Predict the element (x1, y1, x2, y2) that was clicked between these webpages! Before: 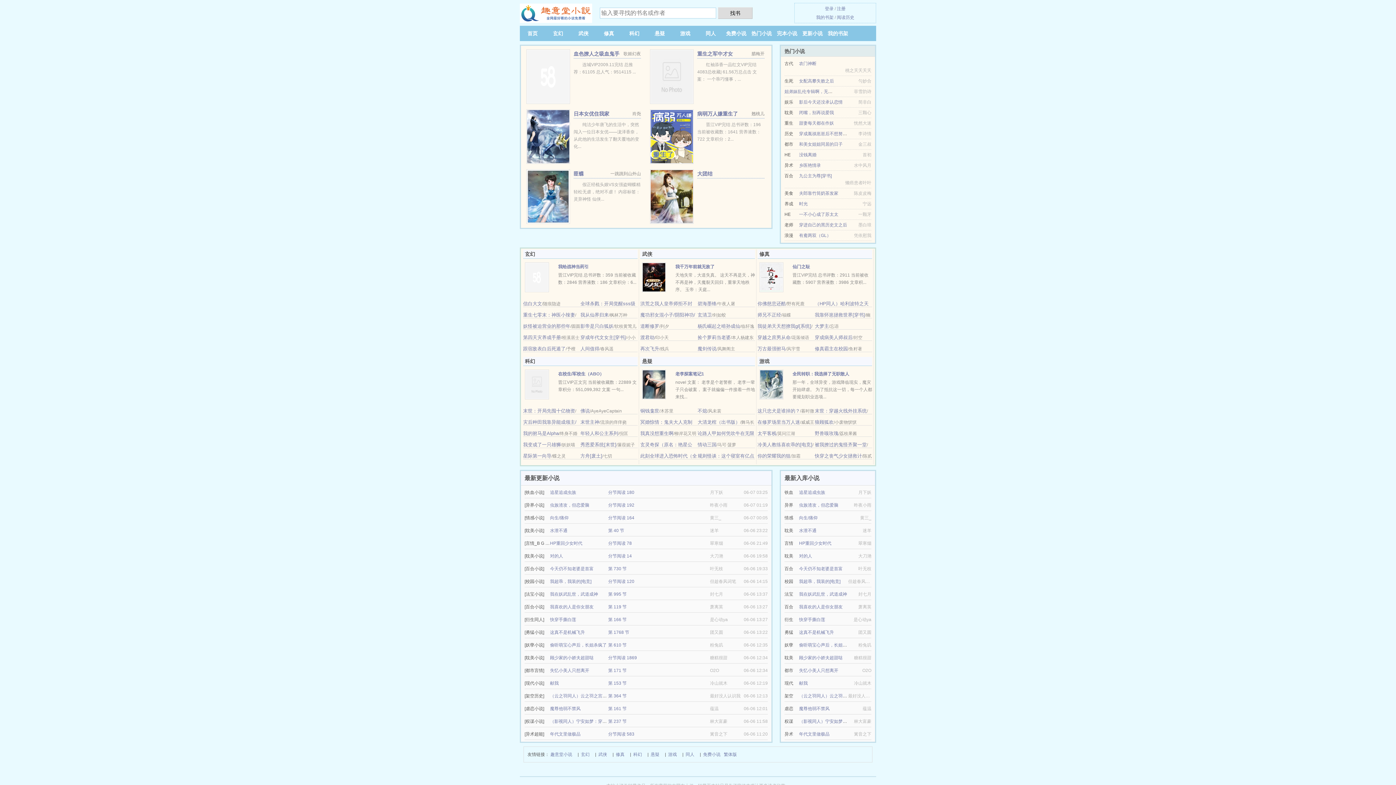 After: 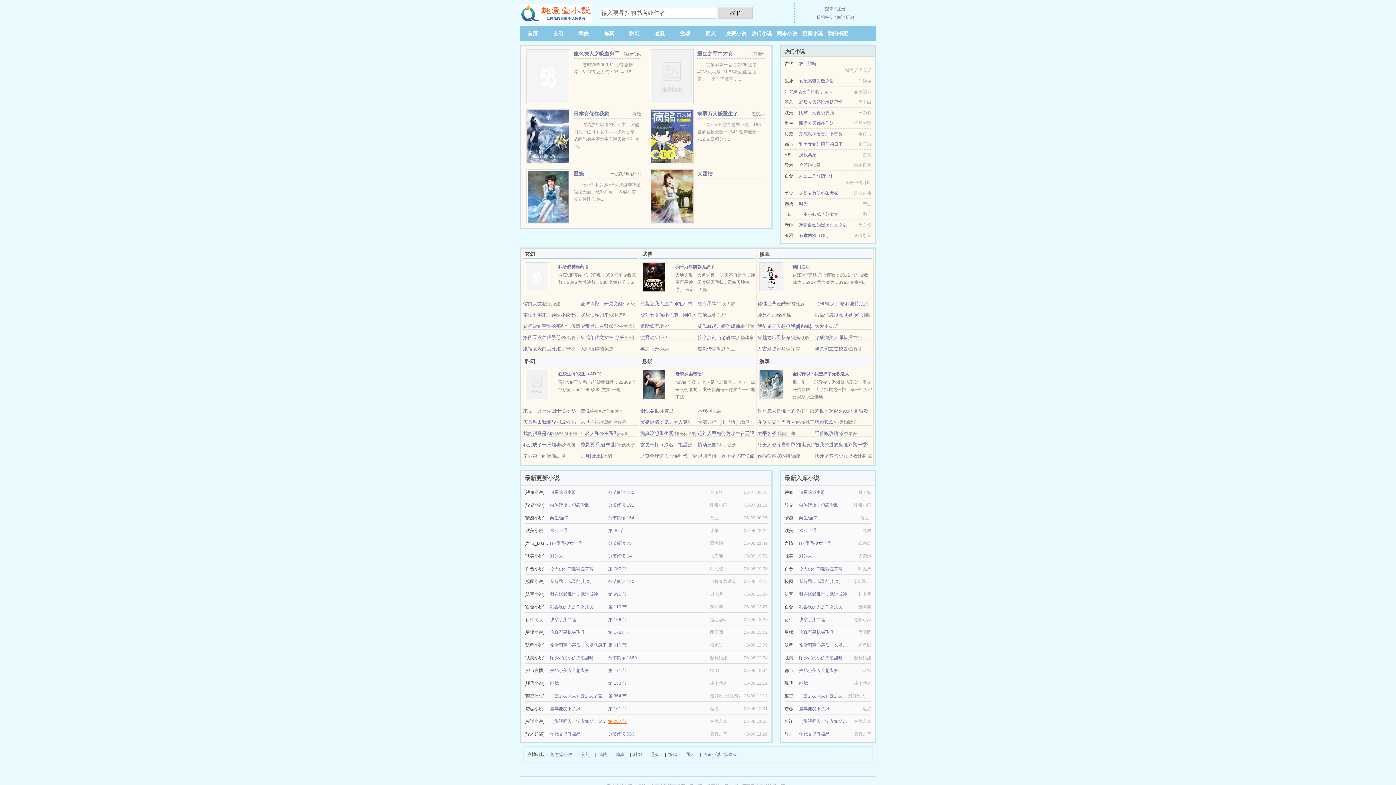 Action: label: 第 237 节 bbox: (608, 719, 626, 724)